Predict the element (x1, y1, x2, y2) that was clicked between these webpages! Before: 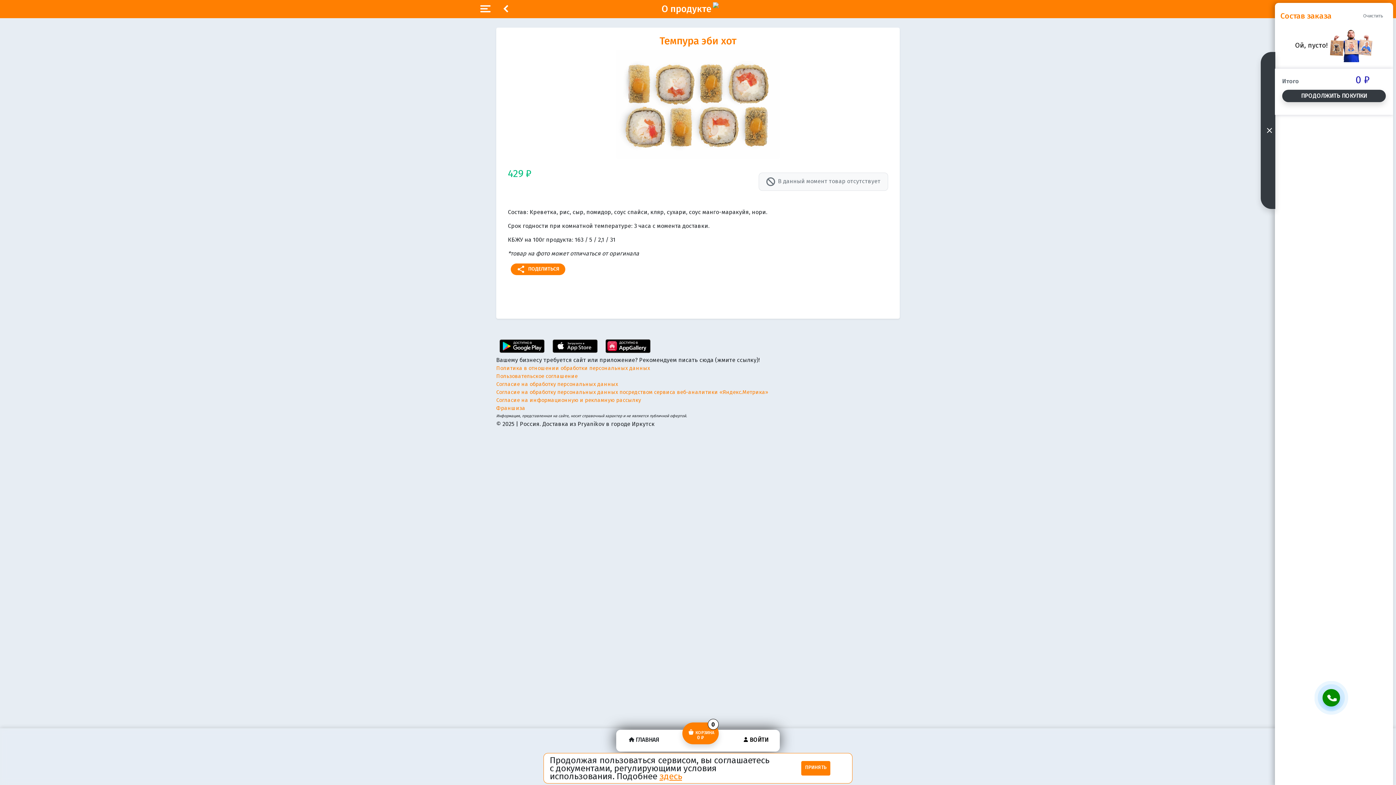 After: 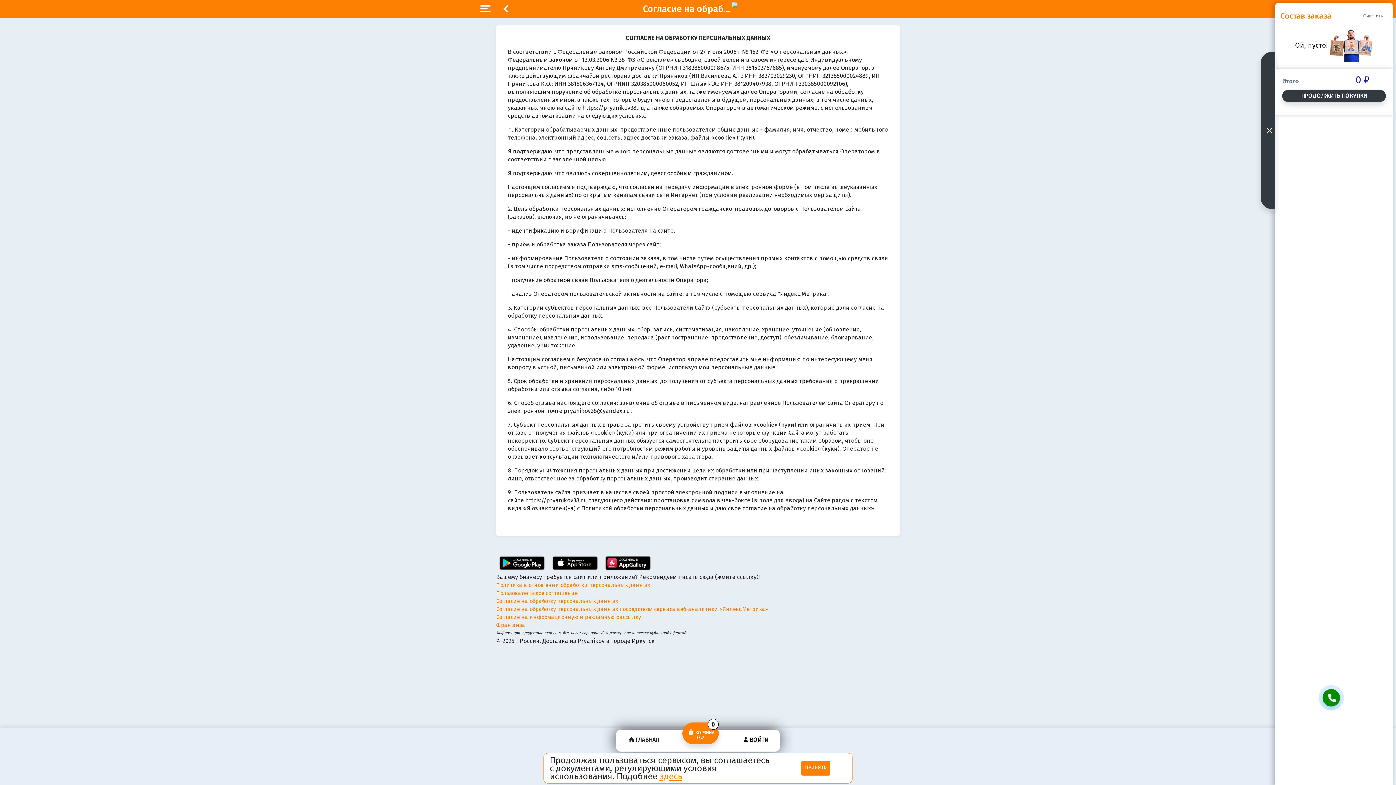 Action: bbox: (496, 380, 618, 387) label: Согласие на обработку персональных данных